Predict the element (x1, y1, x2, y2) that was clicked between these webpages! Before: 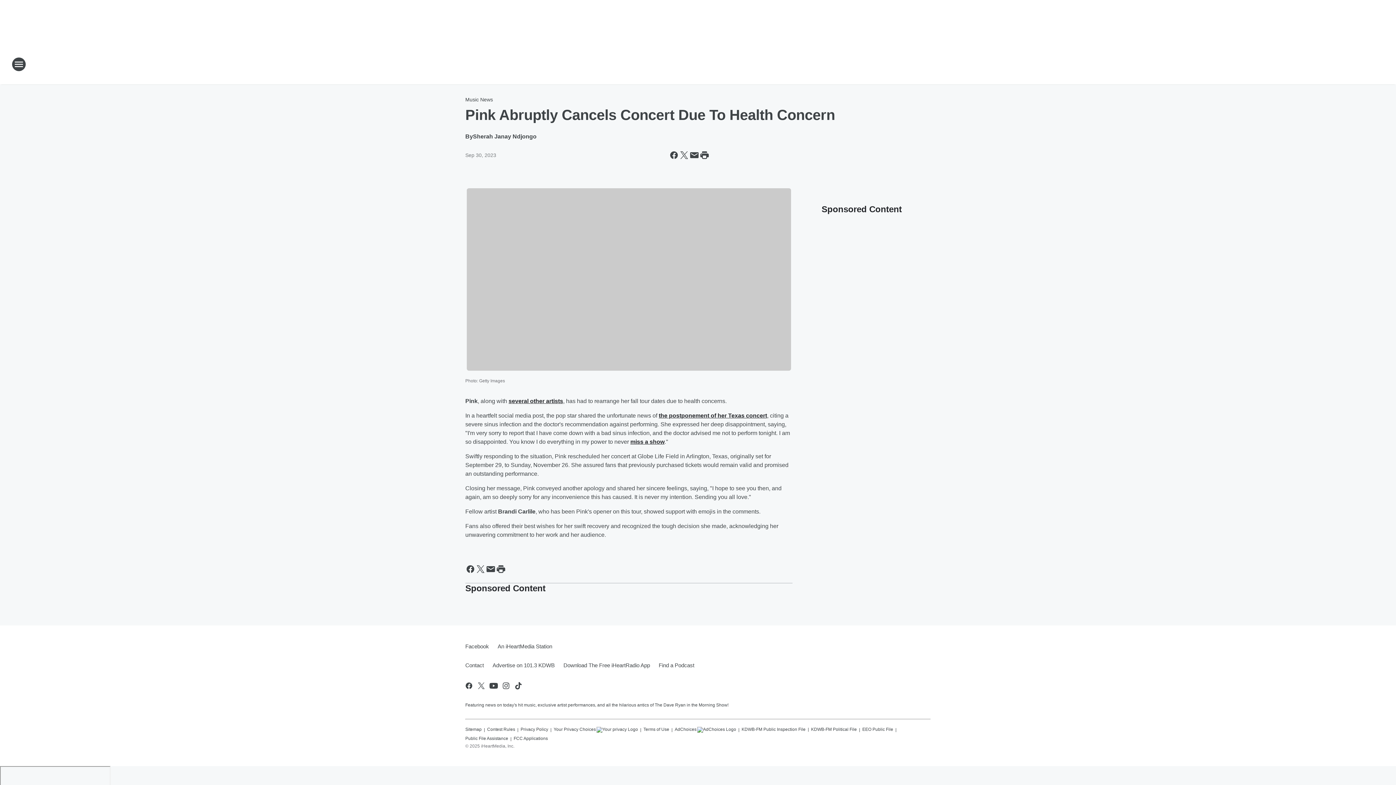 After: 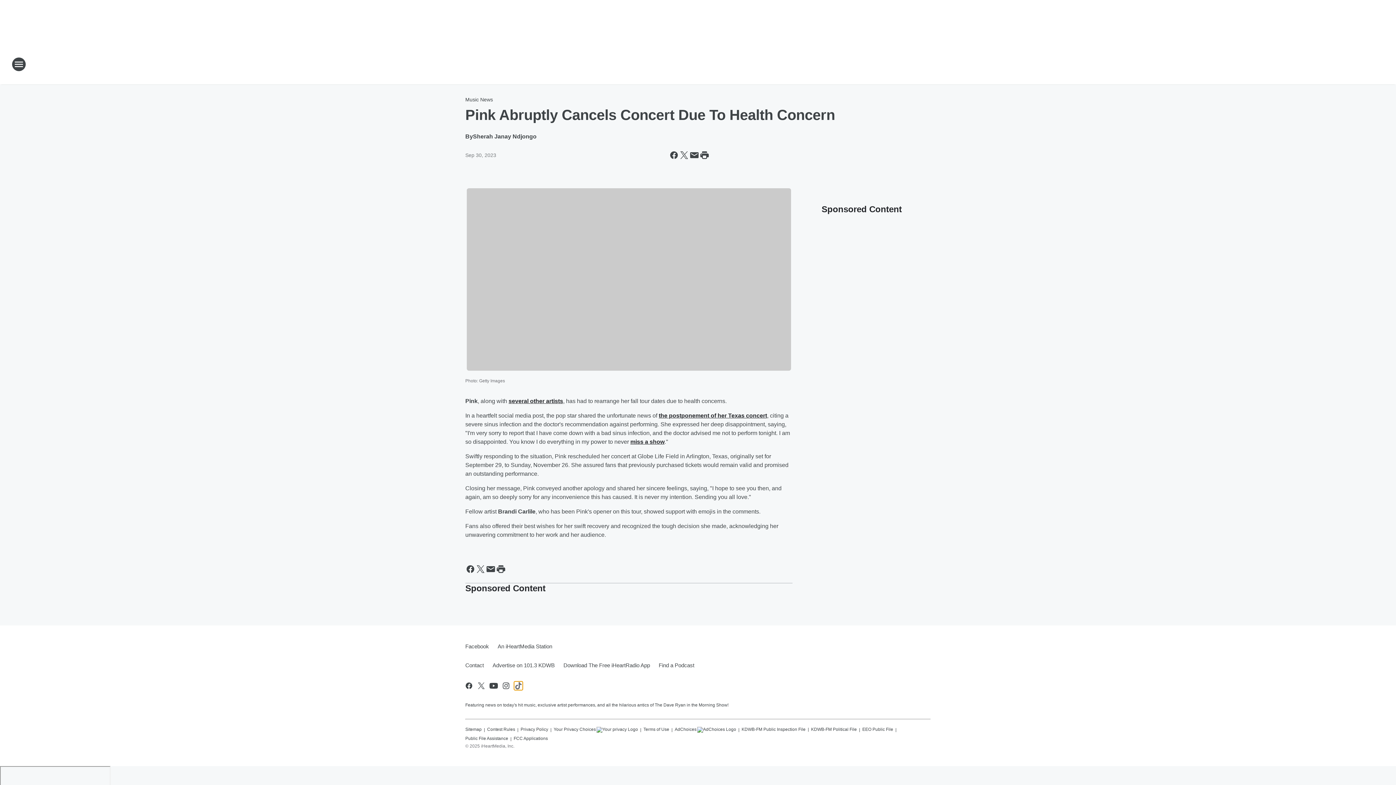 Action: label: Visit us on tiktok bbox: (514, 681, 522, 690)